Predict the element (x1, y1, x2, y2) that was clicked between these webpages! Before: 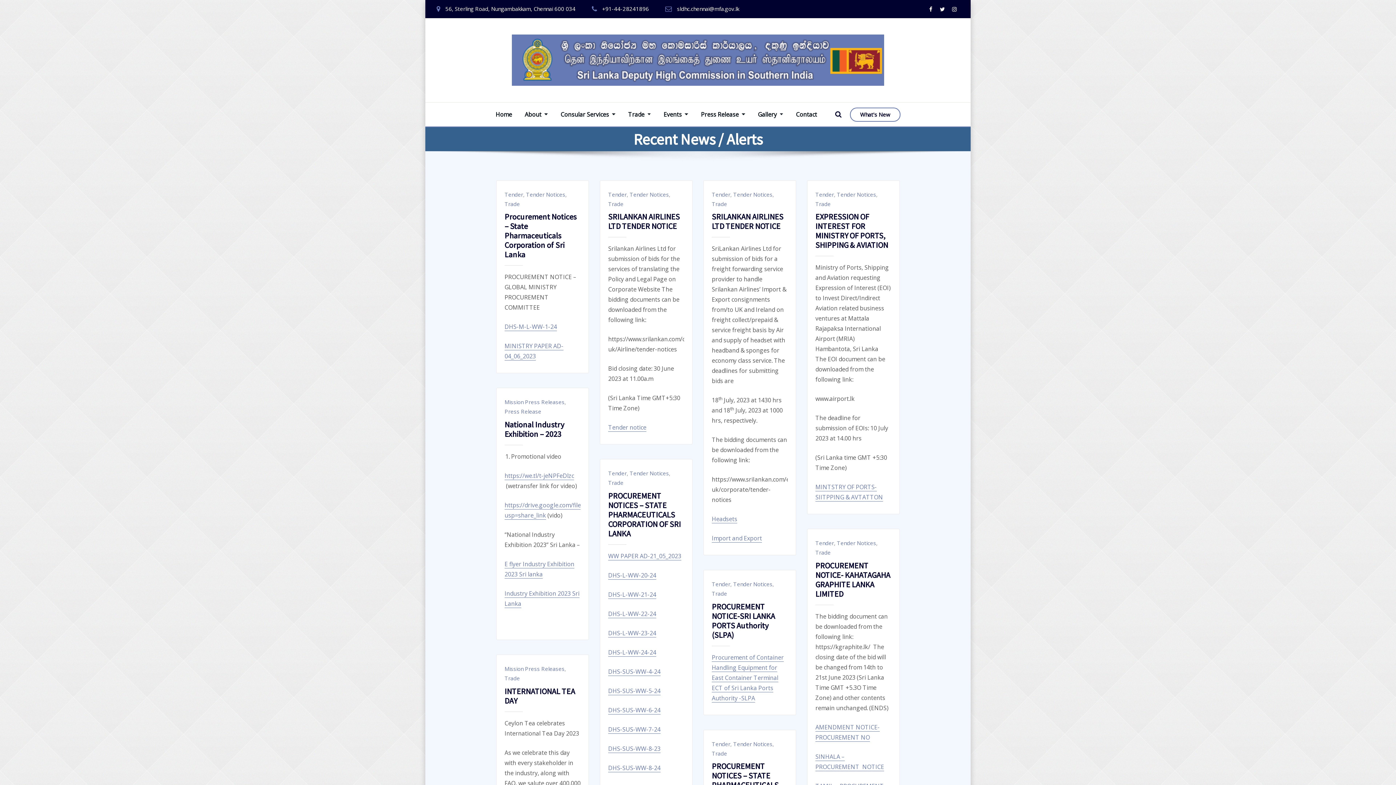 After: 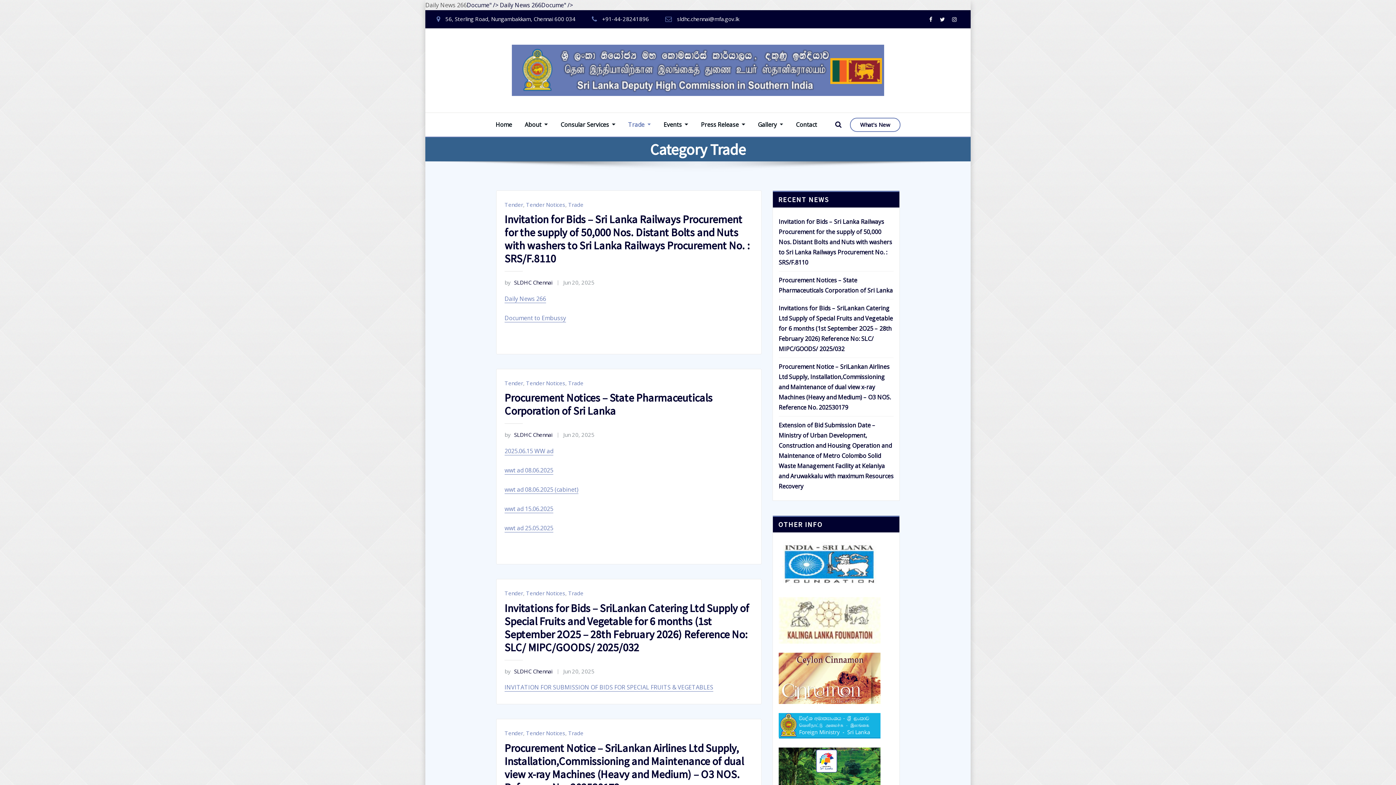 Action: label: Trade bbox: (504, 673, 520, 683)